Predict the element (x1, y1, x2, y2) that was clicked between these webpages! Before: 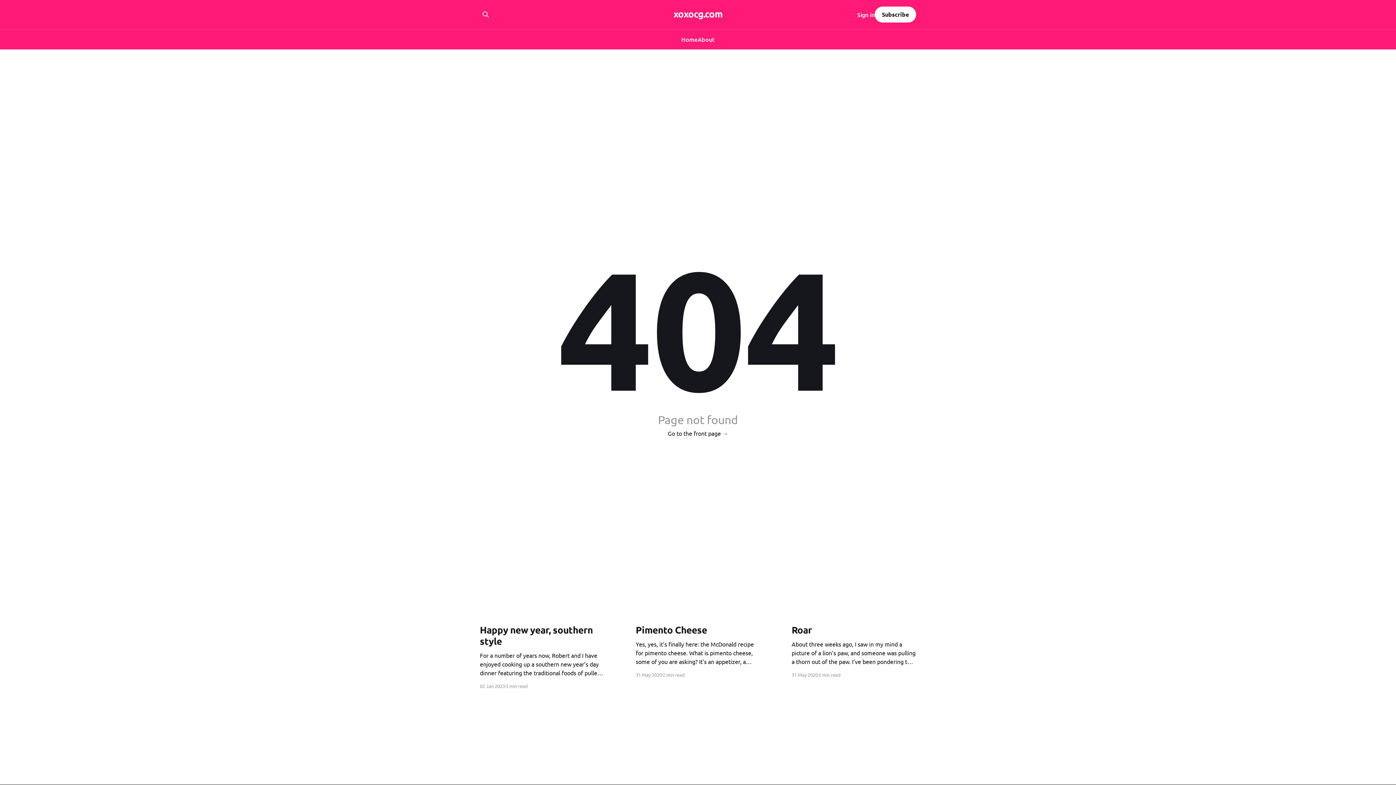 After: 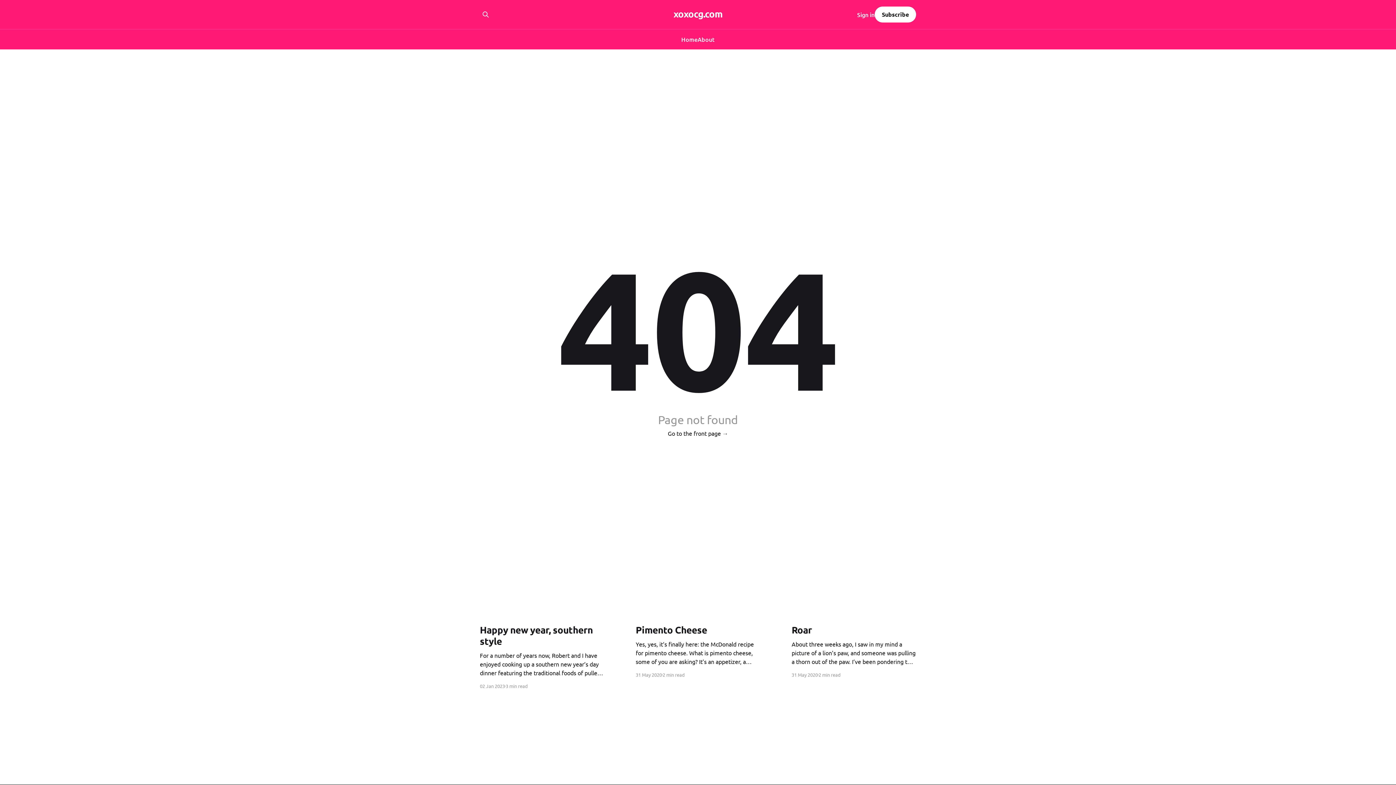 Action: bbox: (857, 10, 874, 18) label: Sign in